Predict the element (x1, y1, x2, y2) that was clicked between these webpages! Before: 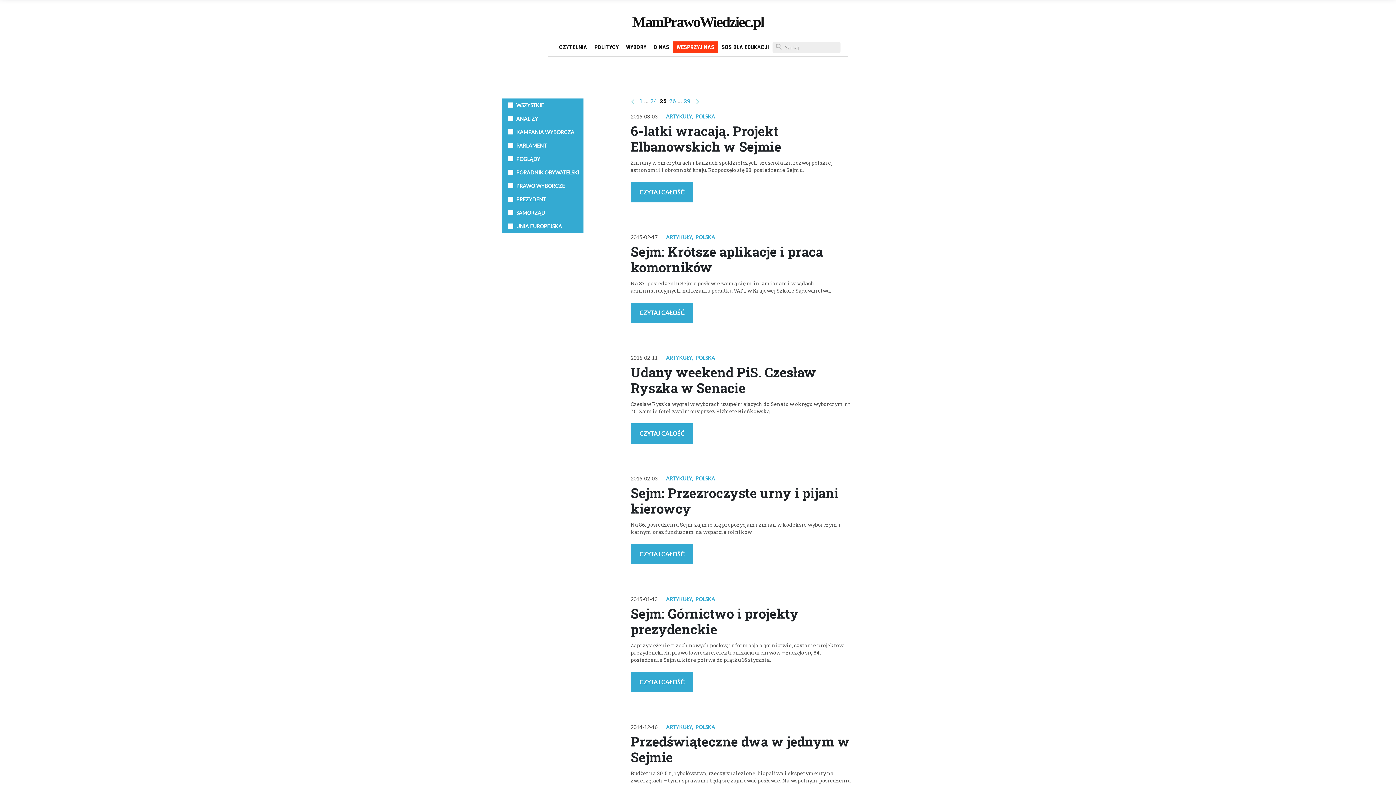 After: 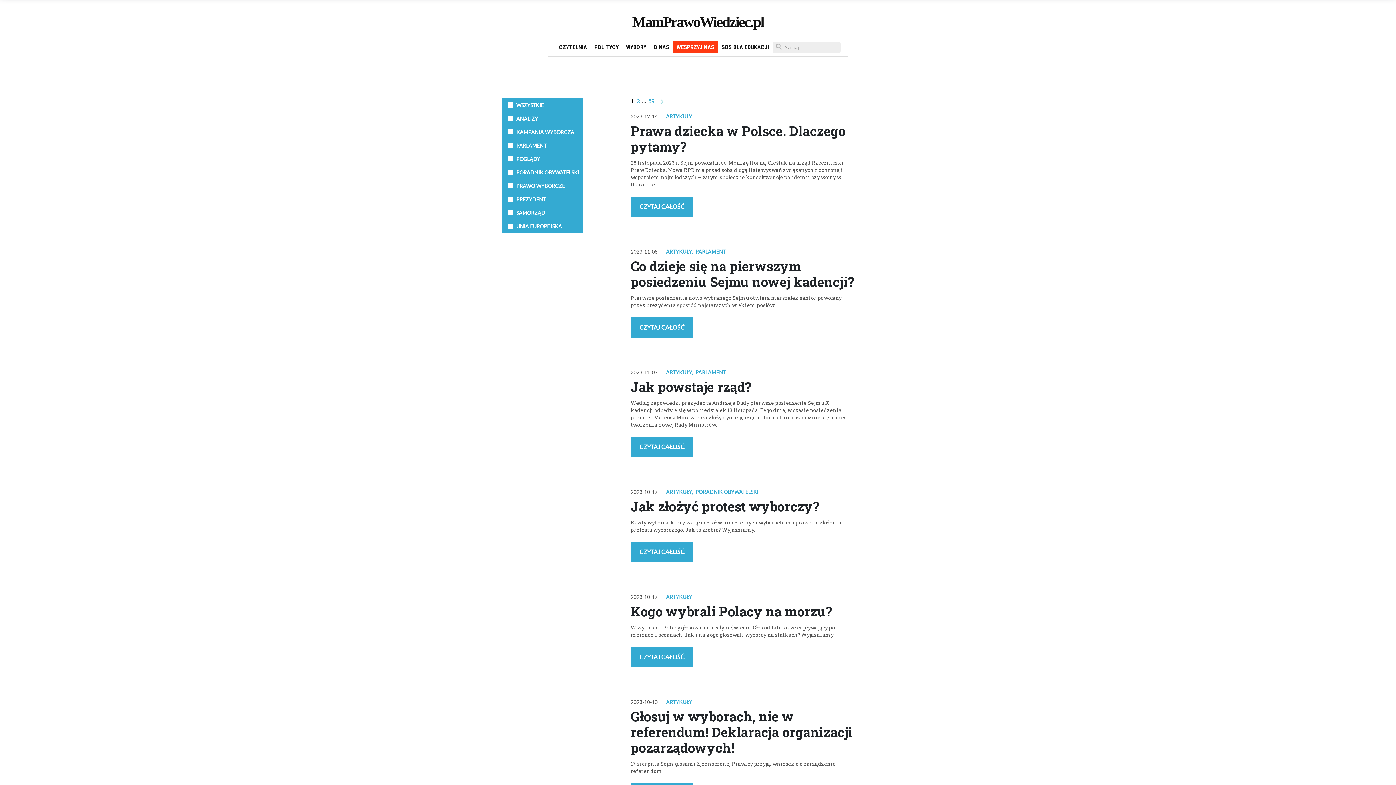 Action: bbox: (666, 475, 692, 481) label: ARTYKUŁY